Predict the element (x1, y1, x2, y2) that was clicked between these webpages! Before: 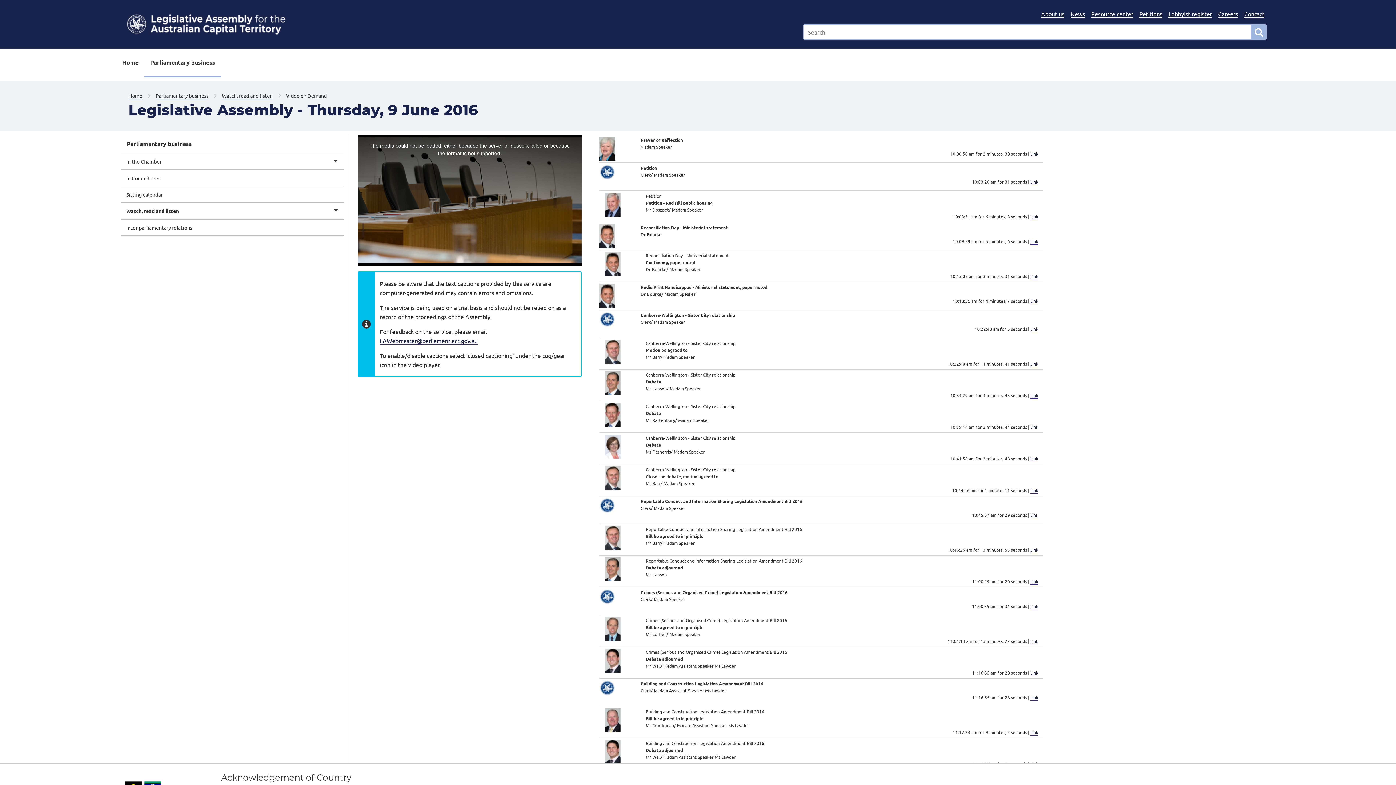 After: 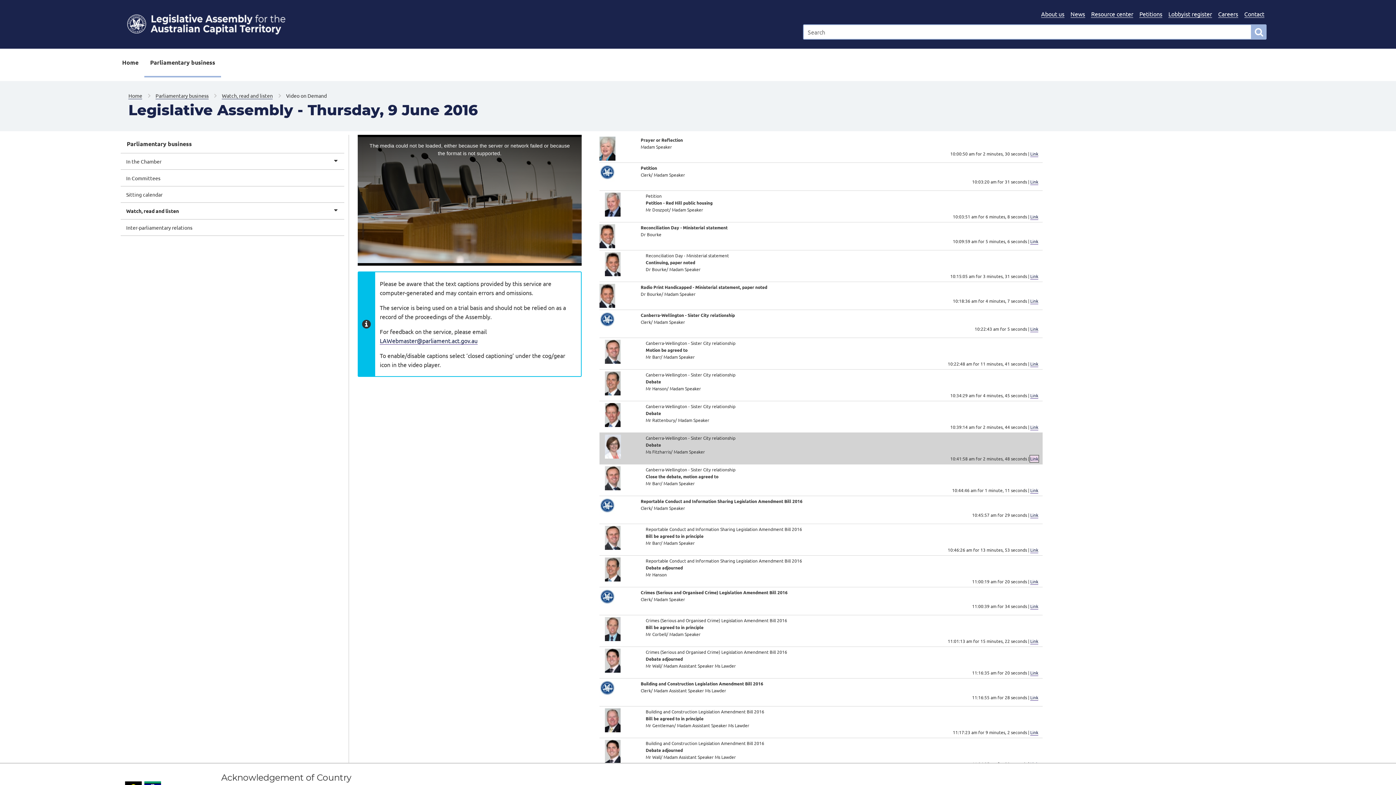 Action: bbox: (1030, 455, 1038, 462) label: Link